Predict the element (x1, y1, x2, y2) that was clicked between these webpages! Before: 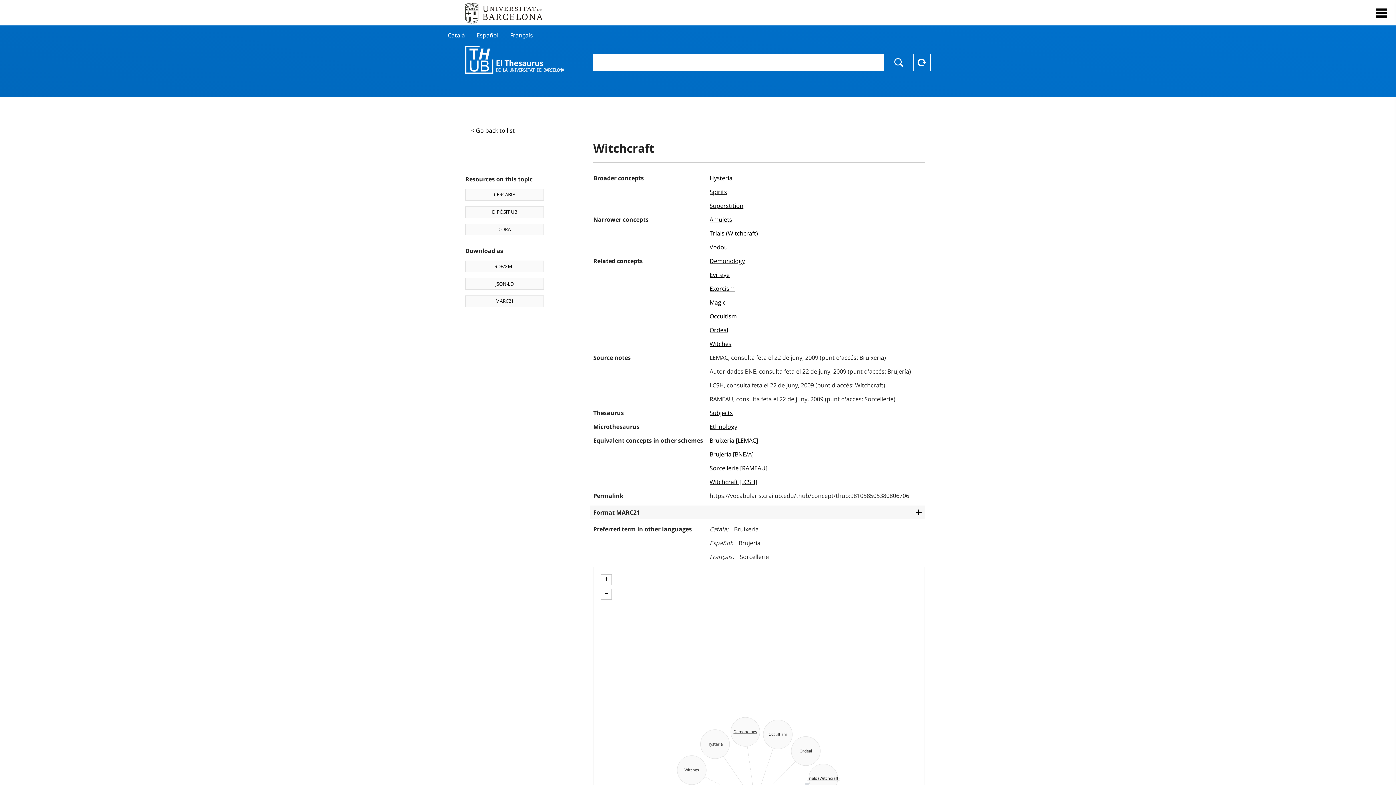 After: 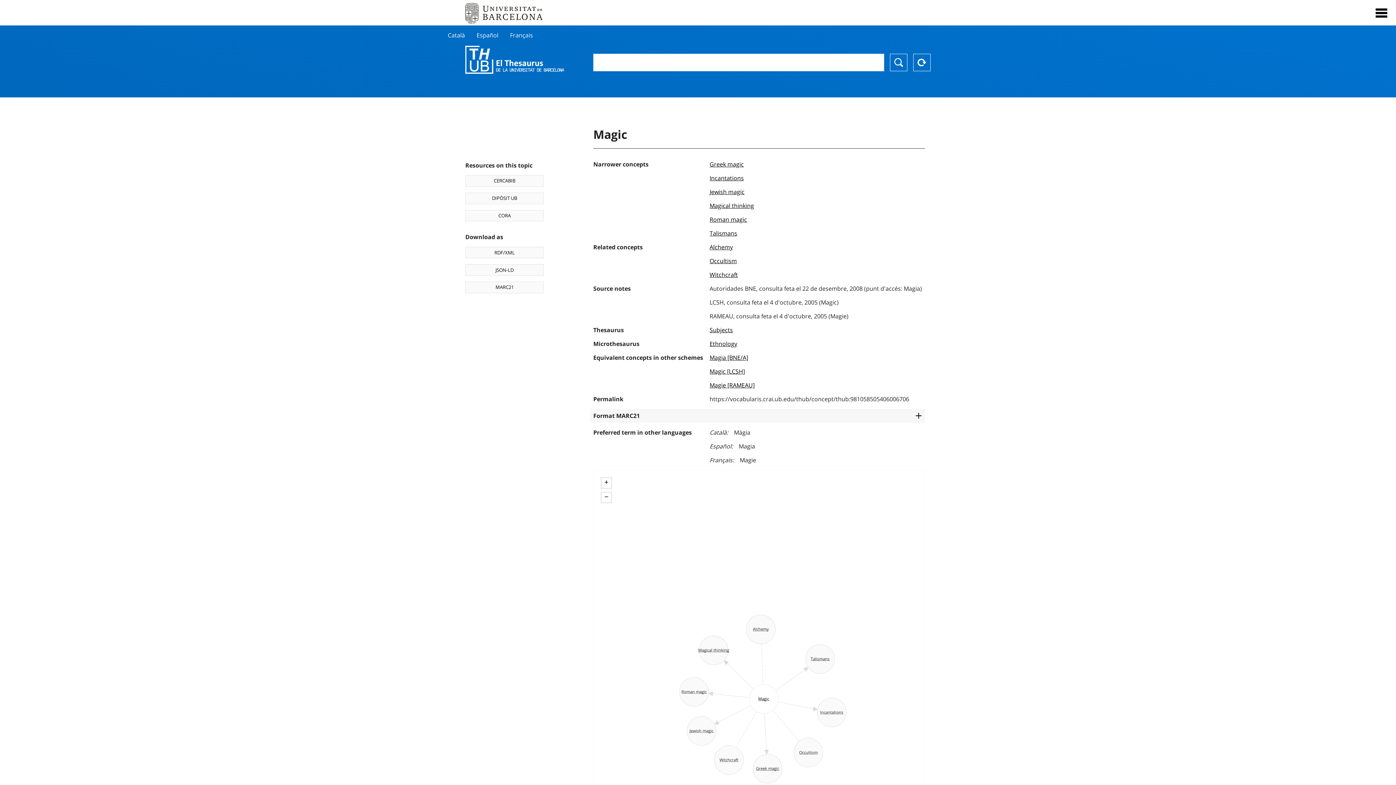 Action: label: Magic bbox: (709, 298, 725, 306)